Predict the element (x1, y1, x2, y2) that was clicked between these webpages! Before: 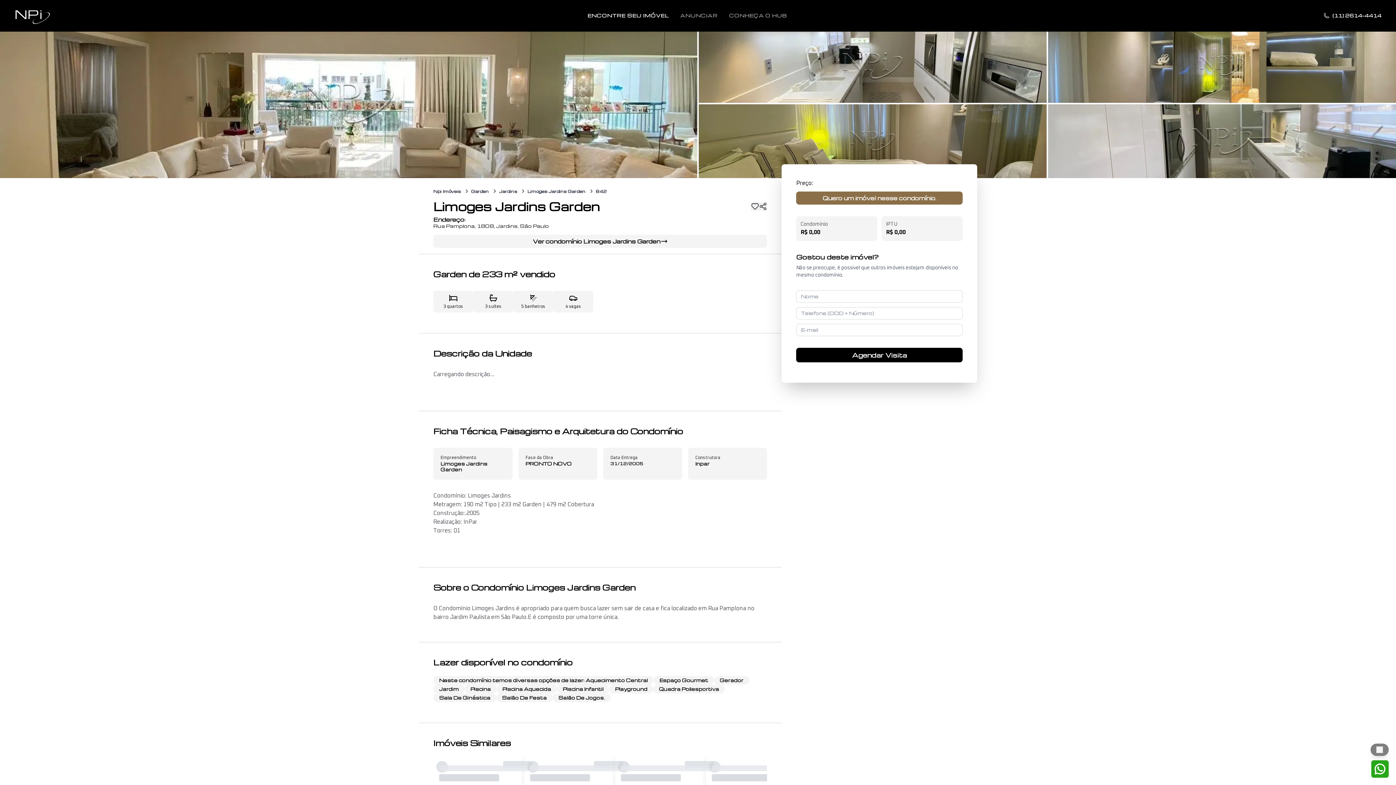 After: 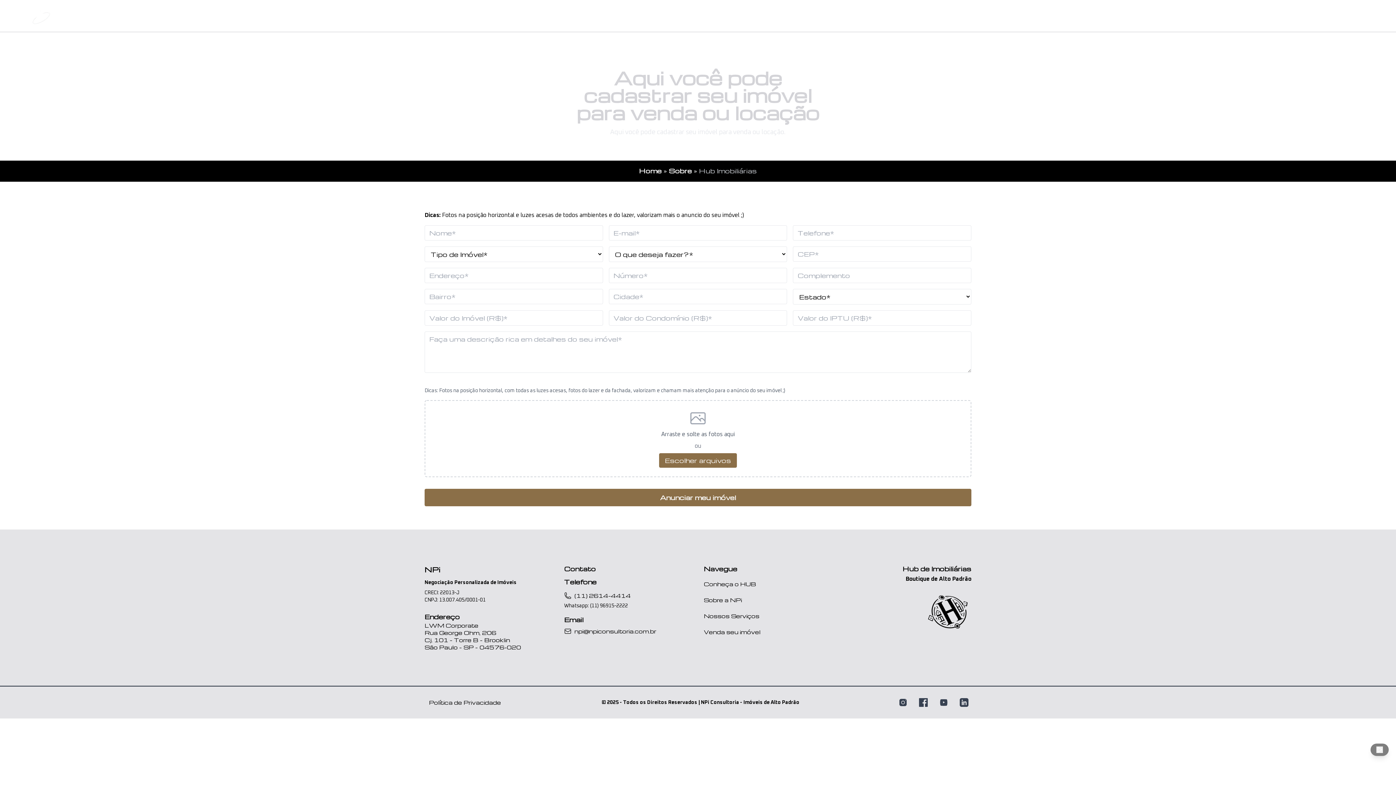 Action: bbox: (680, 18, 717, 24) label: ANUNCIAR